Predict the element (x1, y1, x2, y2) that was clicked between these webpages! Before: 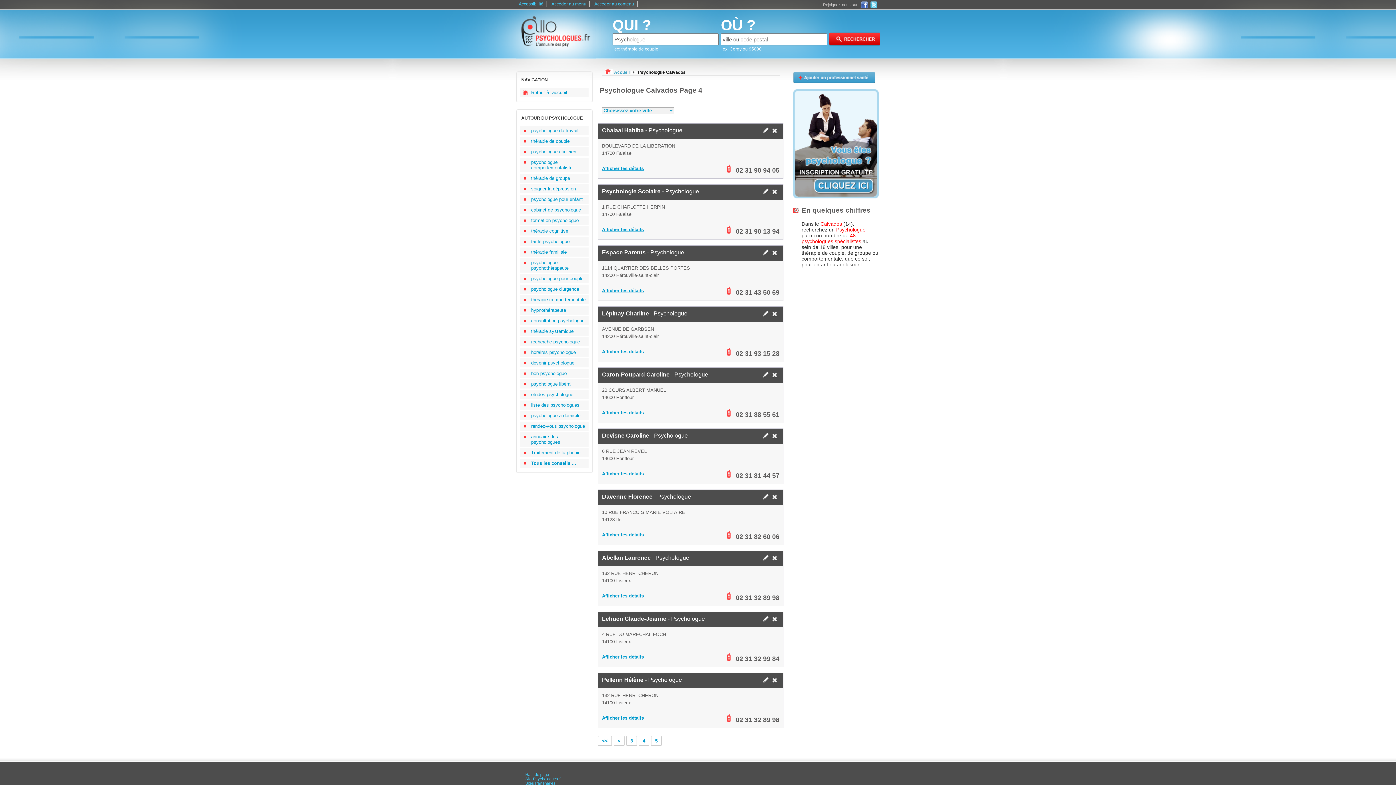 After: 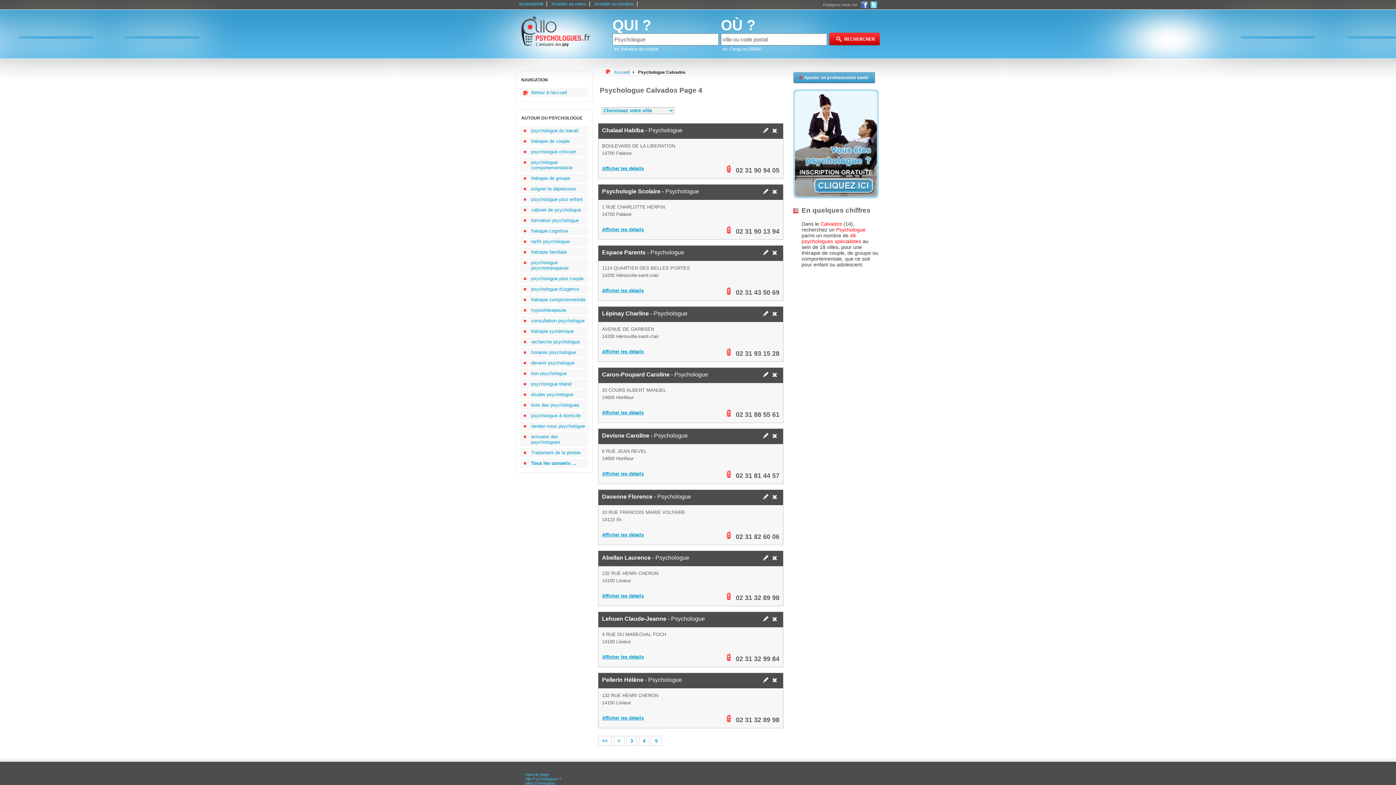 Action: bbox: (762, 554, 772, 562)